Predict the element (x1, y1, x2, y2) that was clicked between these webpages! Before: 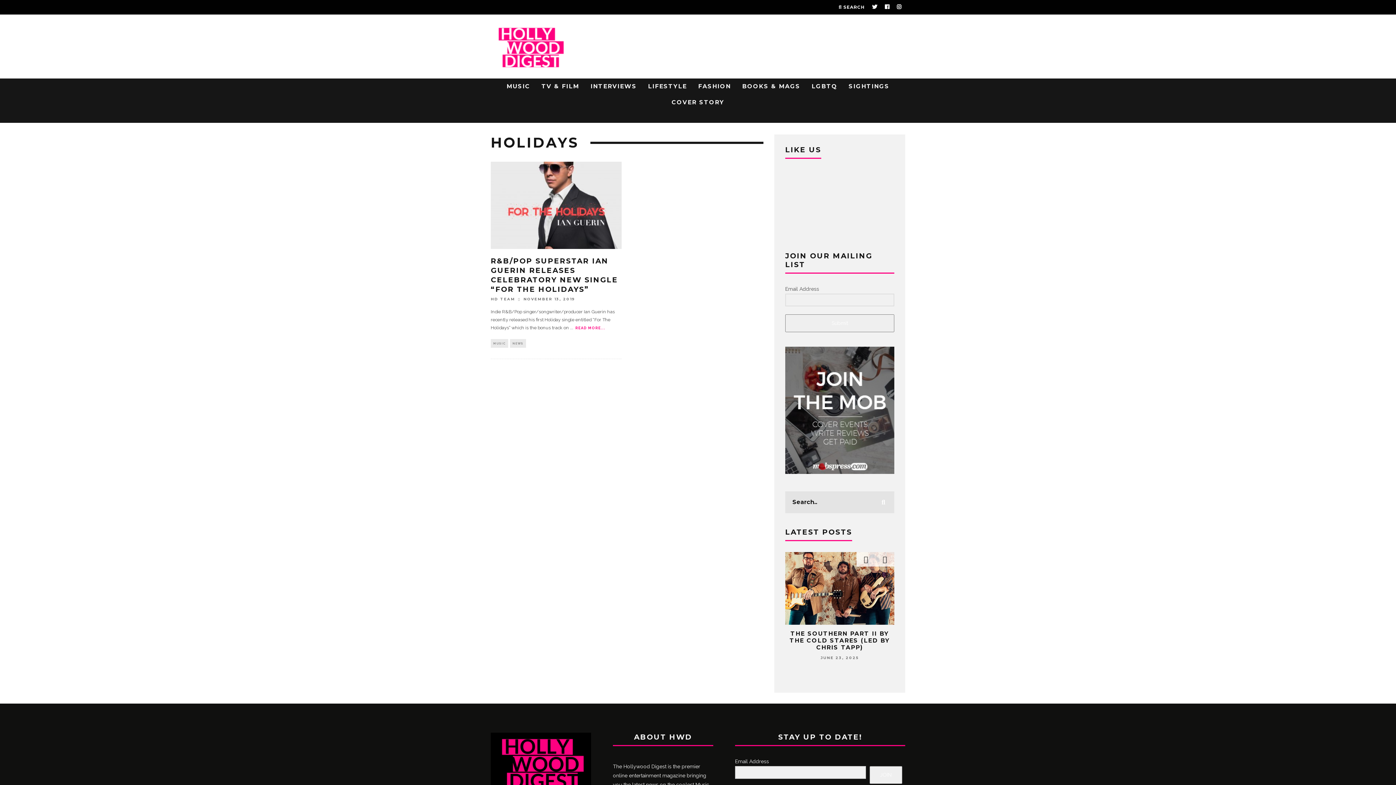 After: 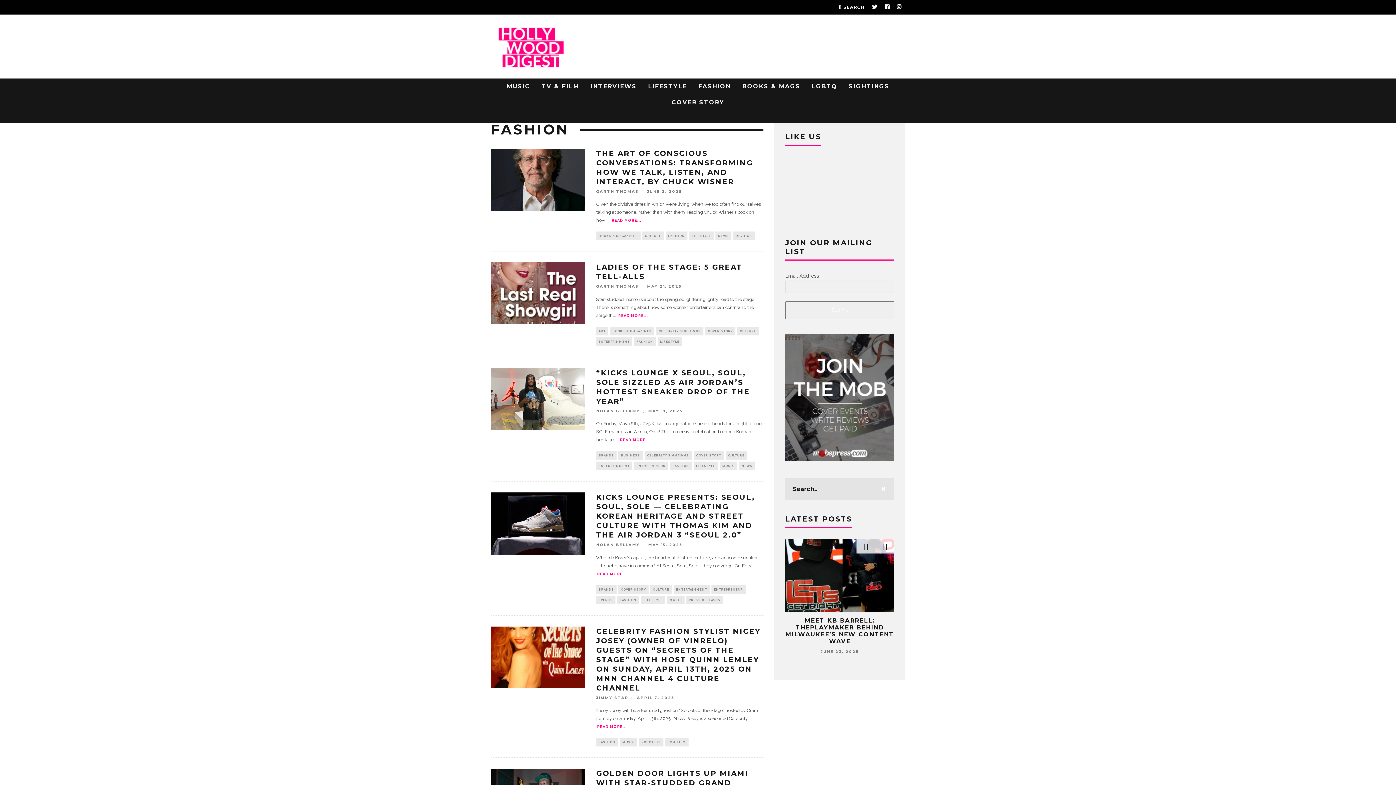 Action: bbox: (694, 78, 735, 94) label: FASHION